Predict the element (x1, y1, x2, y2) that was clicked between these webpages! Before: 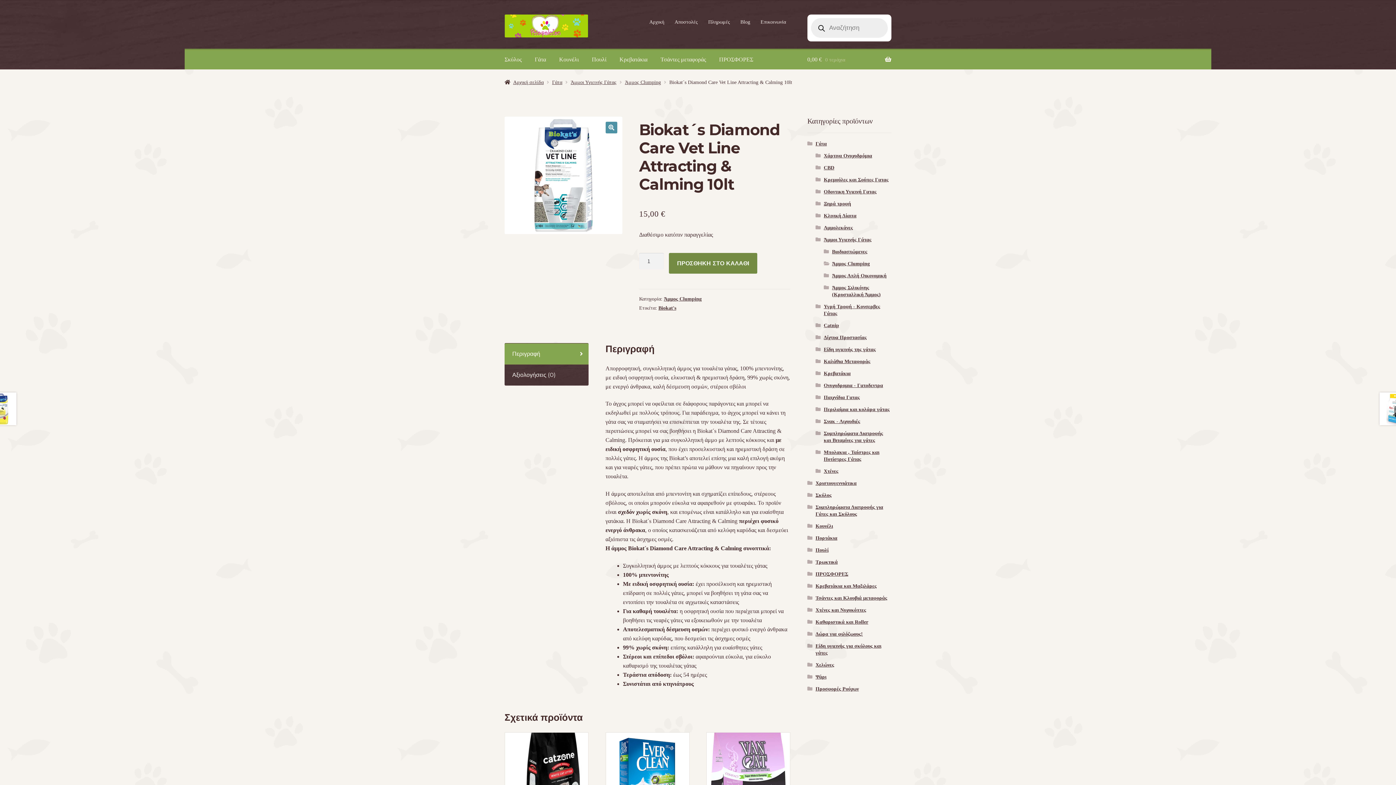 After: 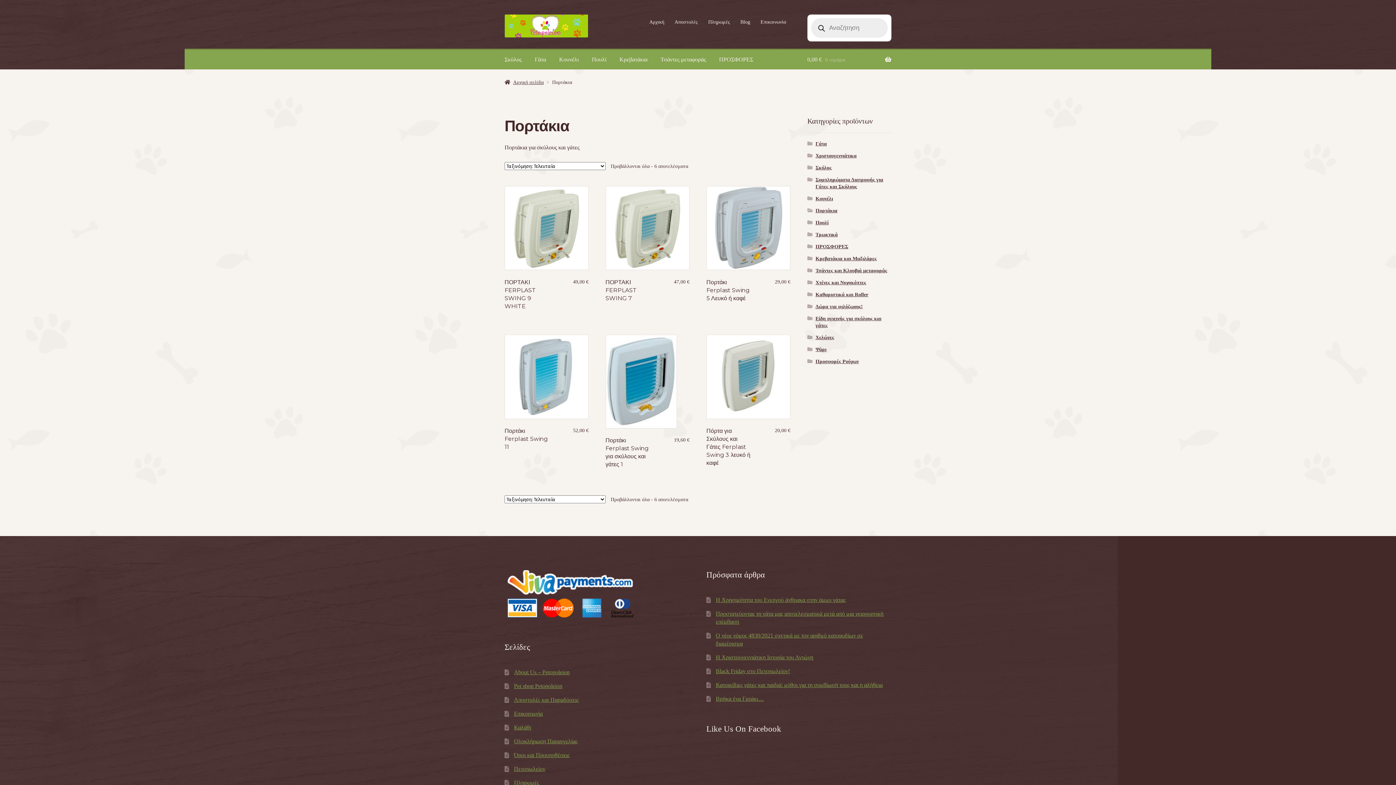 Action: label: Πορτάκια bbox: (815, 535, 837, 541)